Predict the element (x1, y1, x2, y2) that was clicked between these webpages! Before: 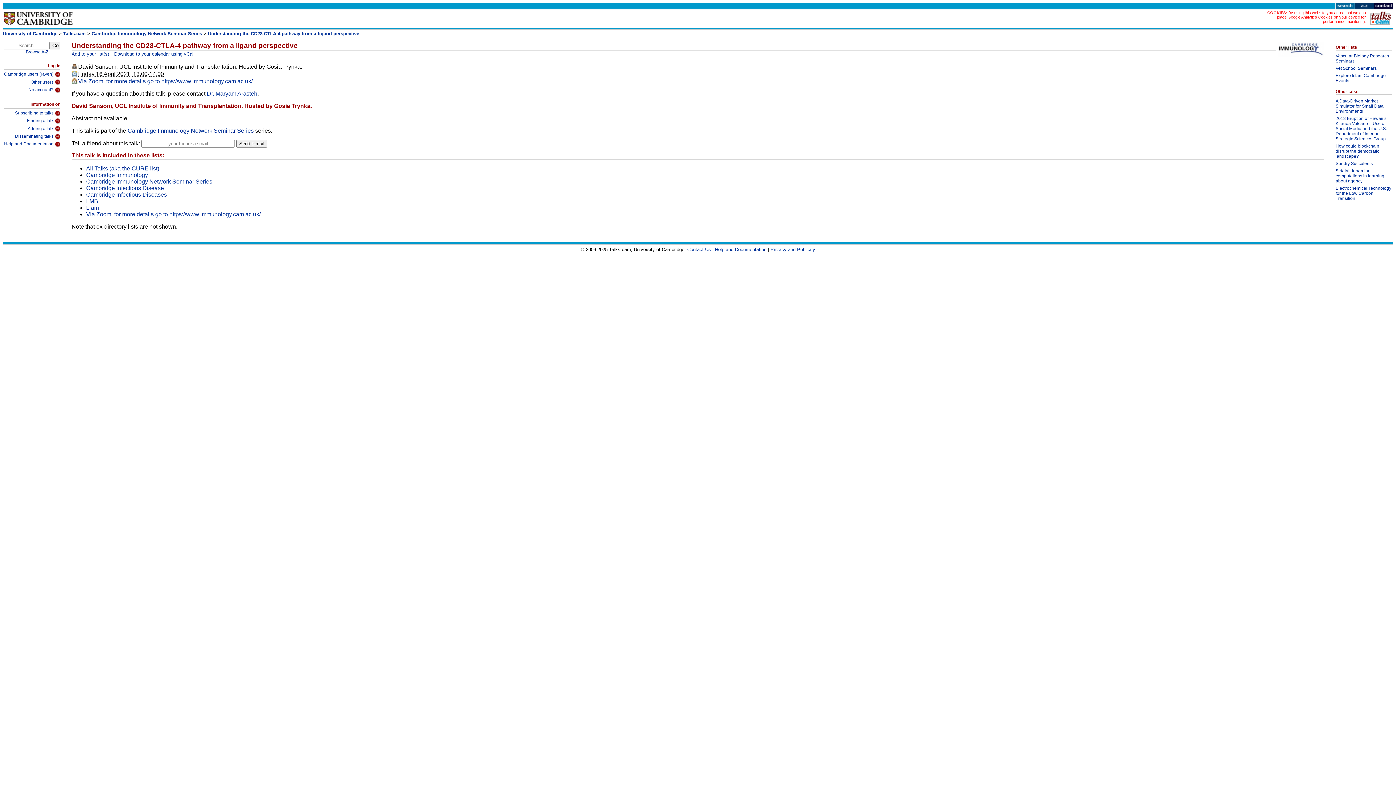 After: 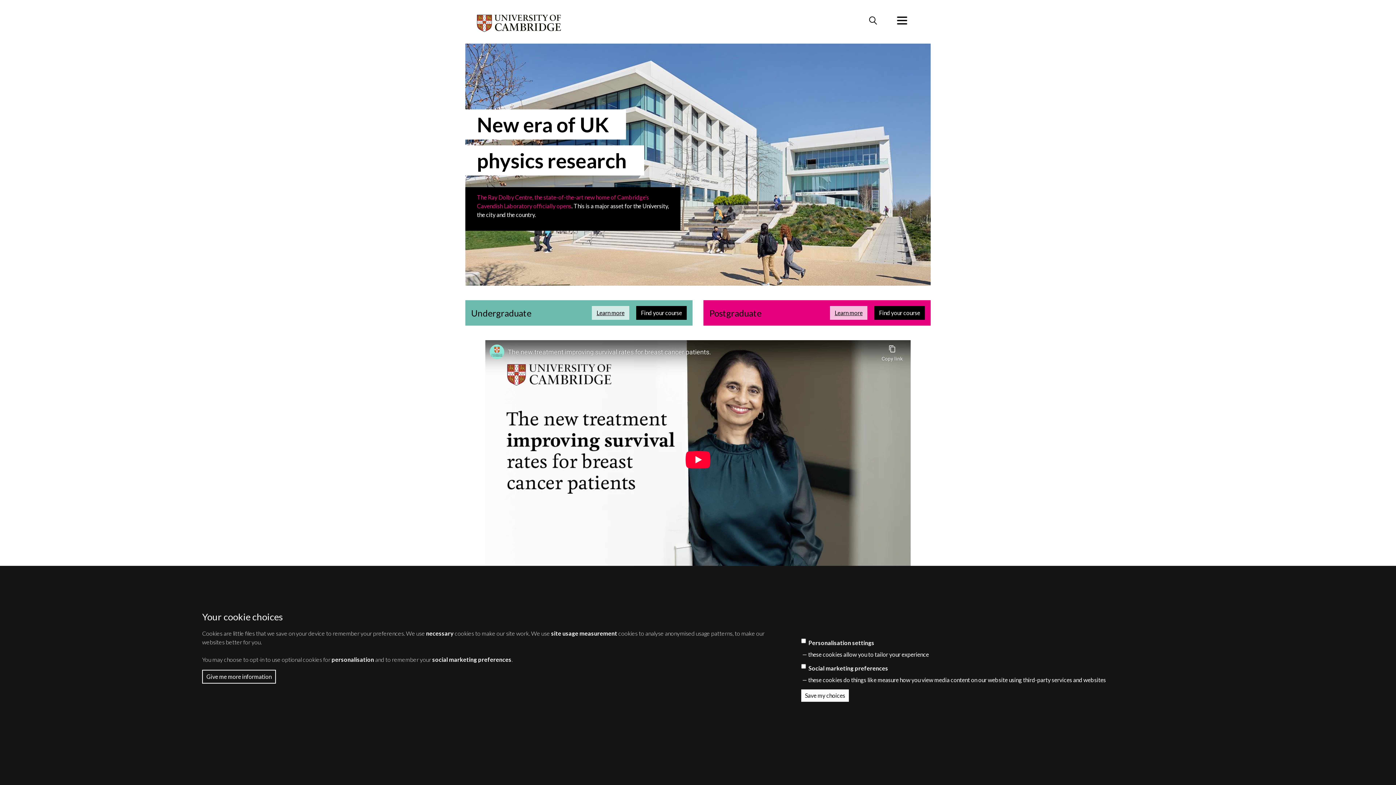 Action: bbox: (3, 21, 73, 28)